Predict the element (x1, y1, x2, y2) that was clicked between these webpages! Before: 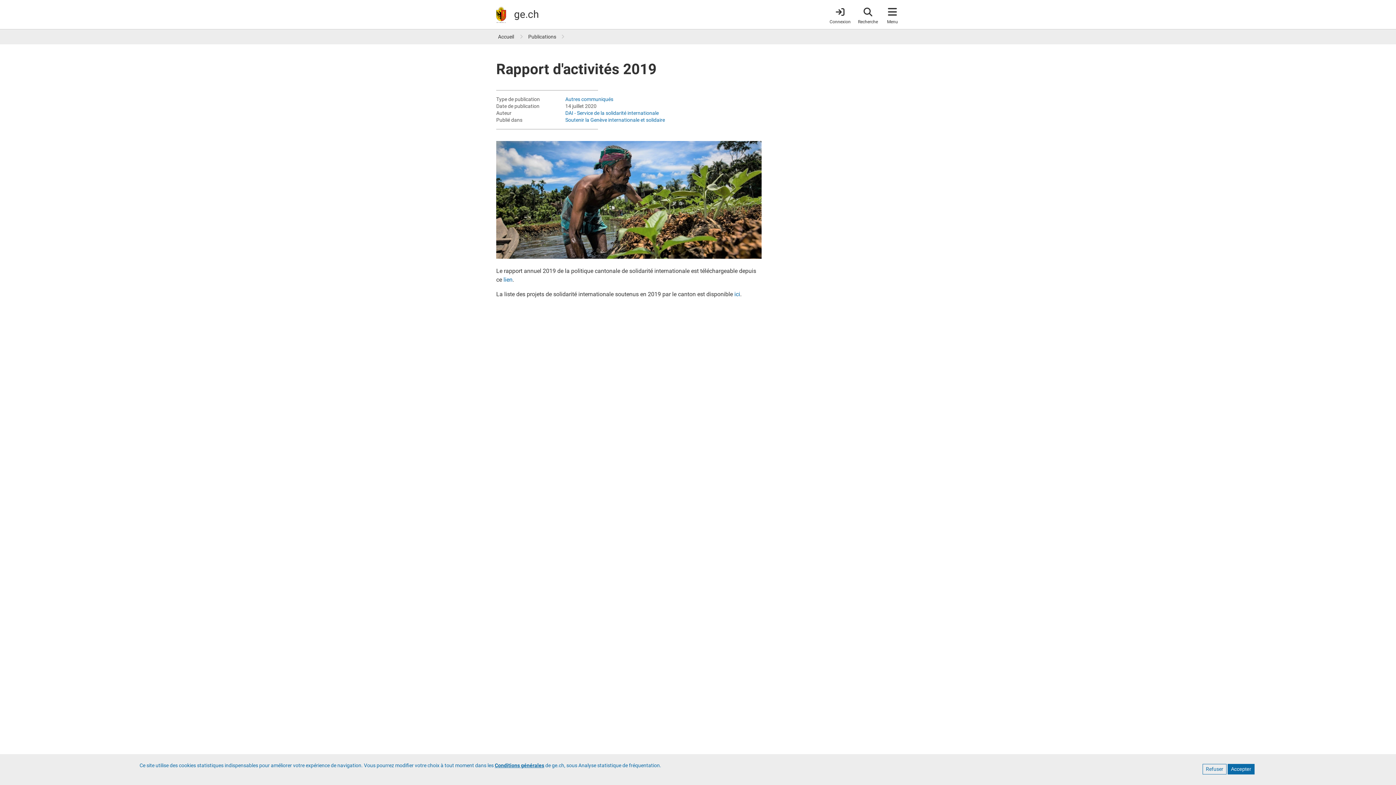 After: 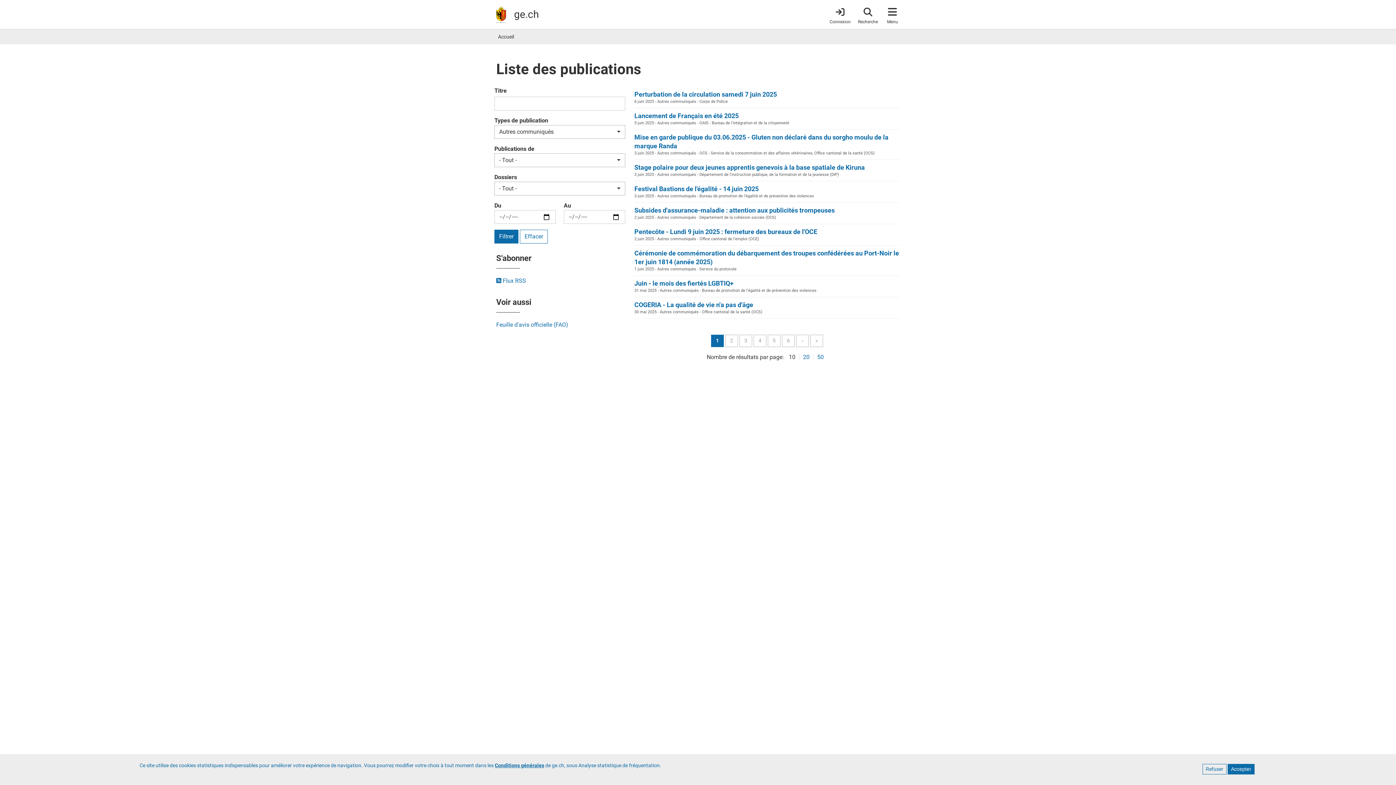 Action: label: Autres communiqués bbox: (565, 96, 613, 102)